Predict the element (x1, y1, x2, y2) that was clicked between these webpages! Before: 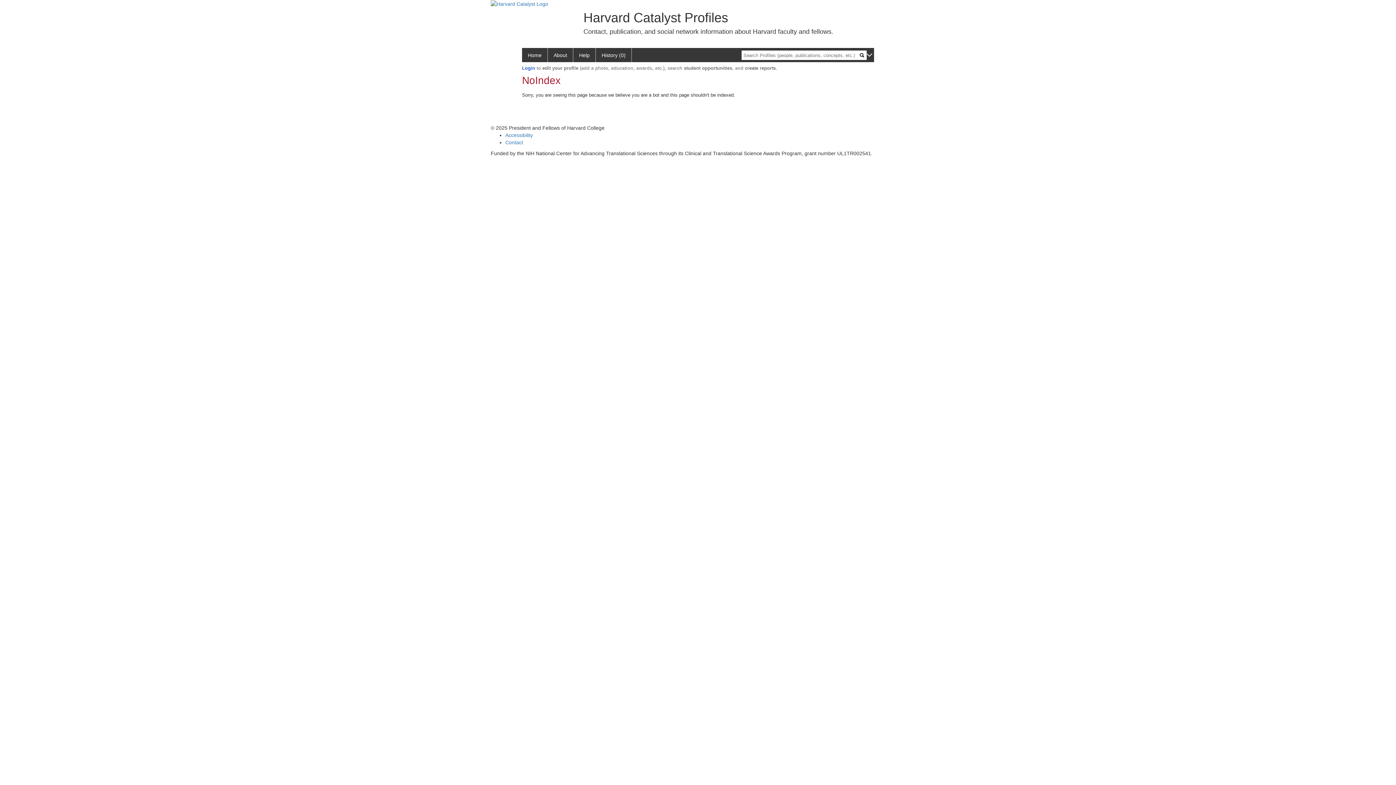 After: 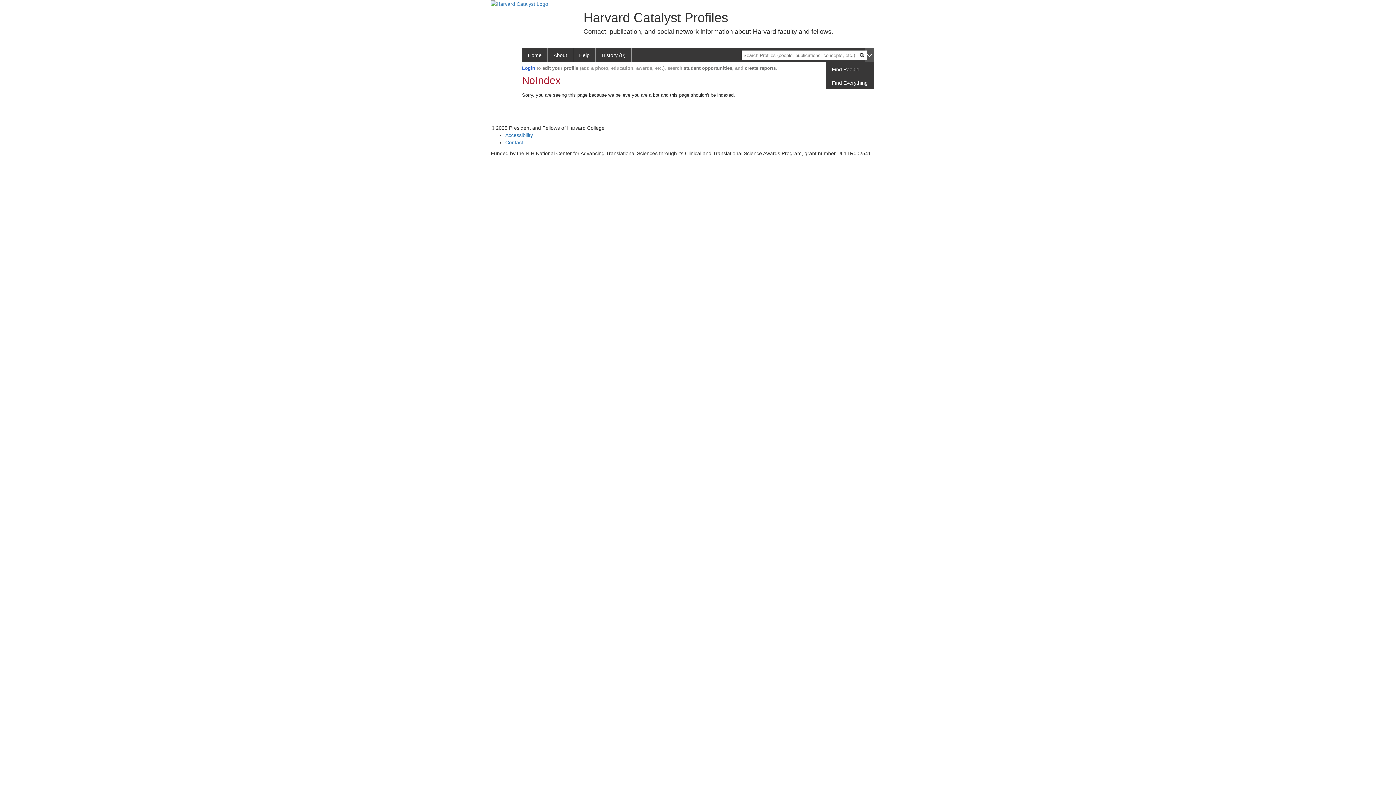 Action: bbox: (865, 48, 874, 62)